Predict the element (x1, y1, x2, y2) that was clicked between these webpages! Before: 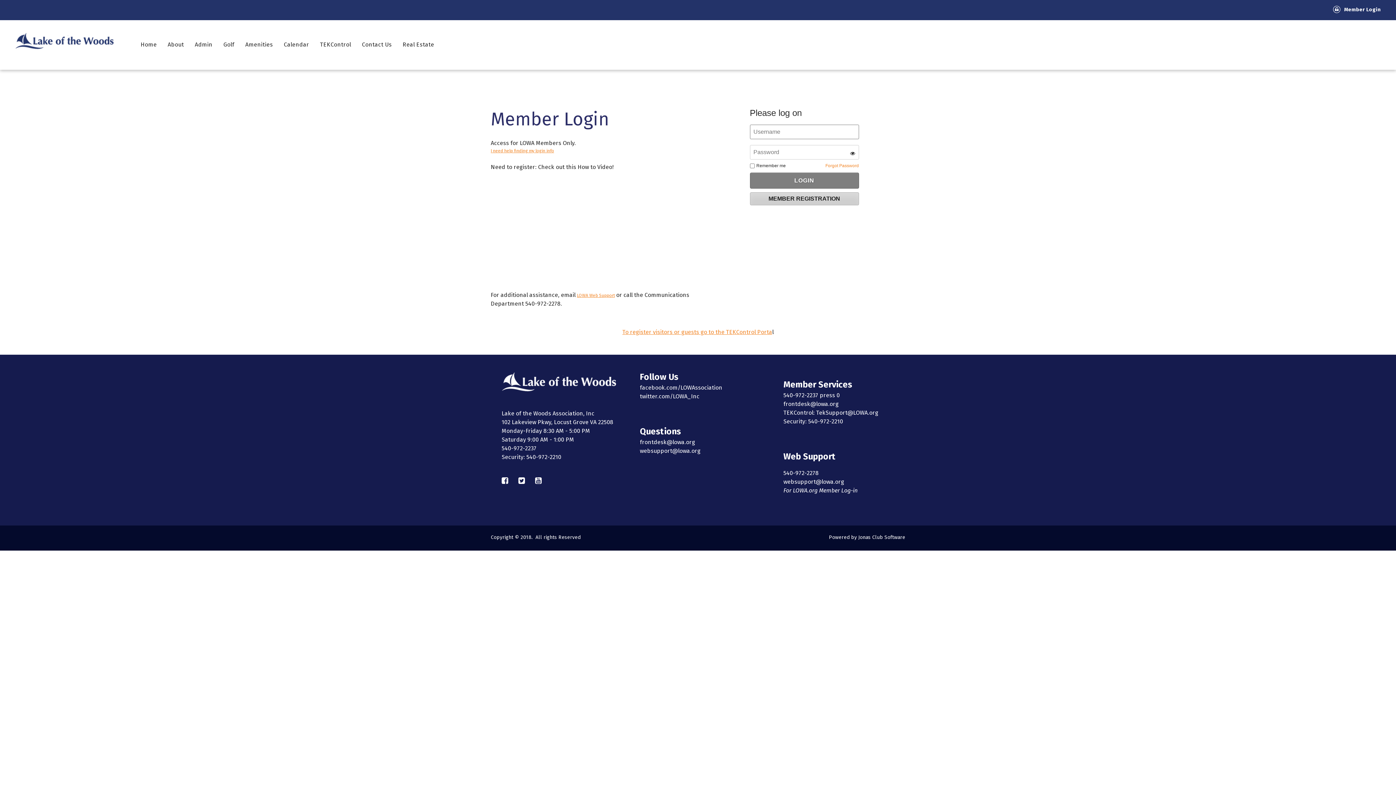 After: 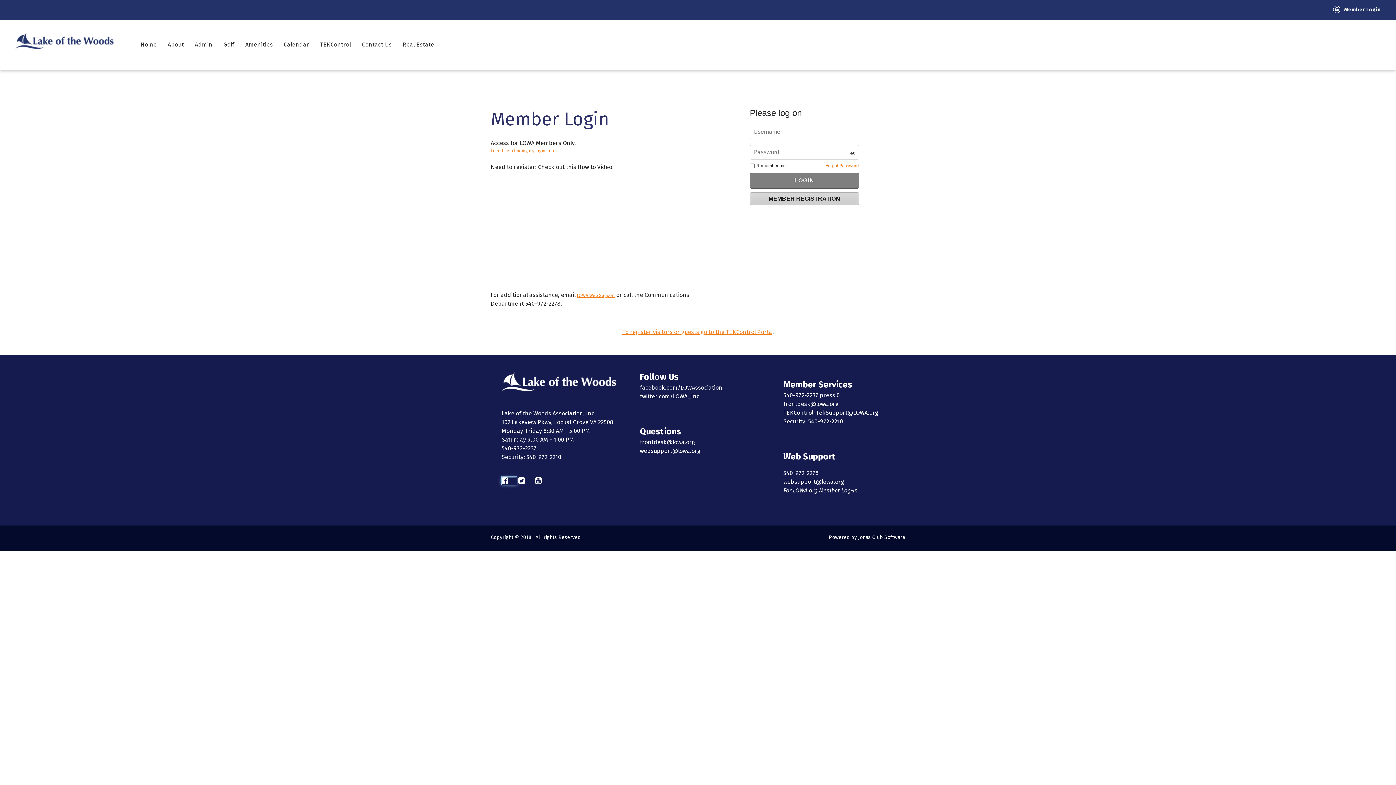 Action: bbox: (501, 478, 517, 484)